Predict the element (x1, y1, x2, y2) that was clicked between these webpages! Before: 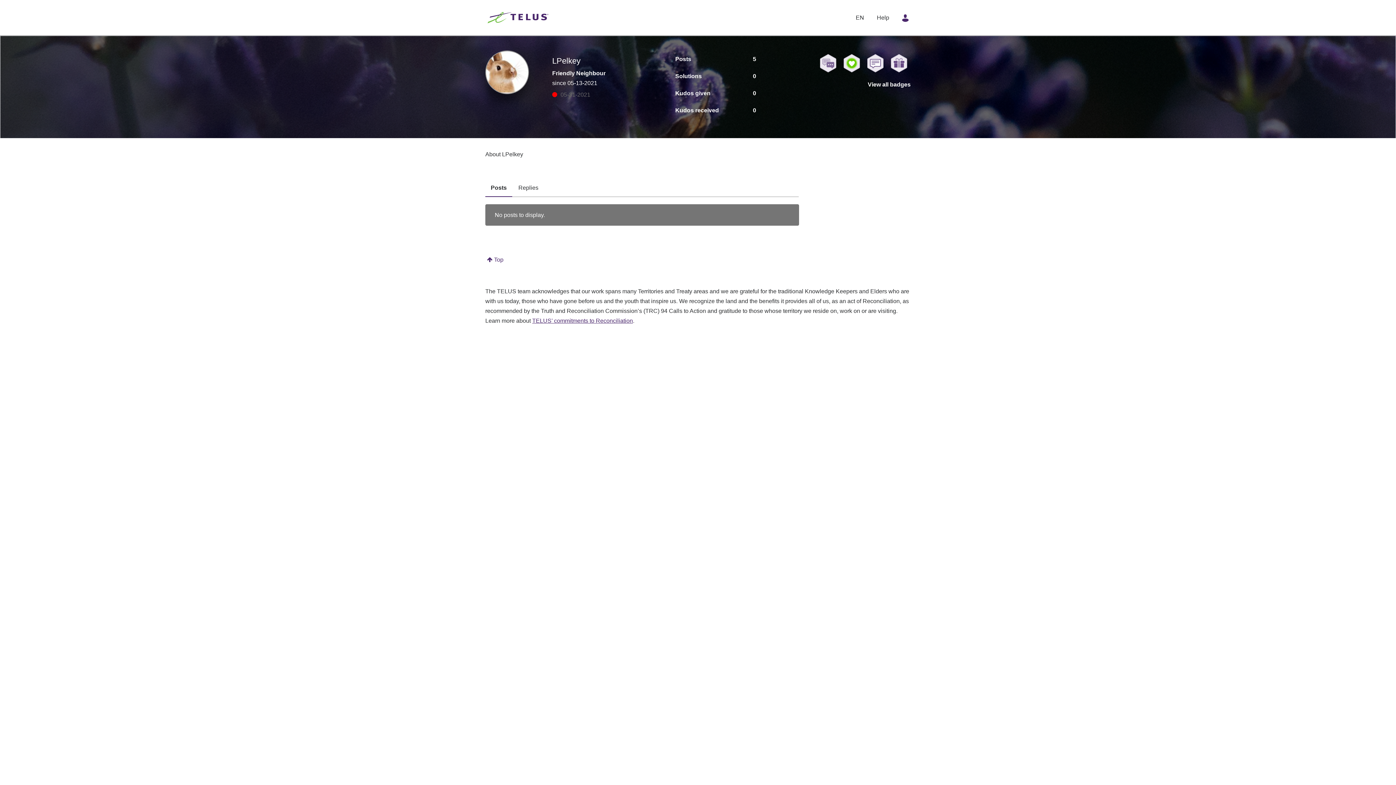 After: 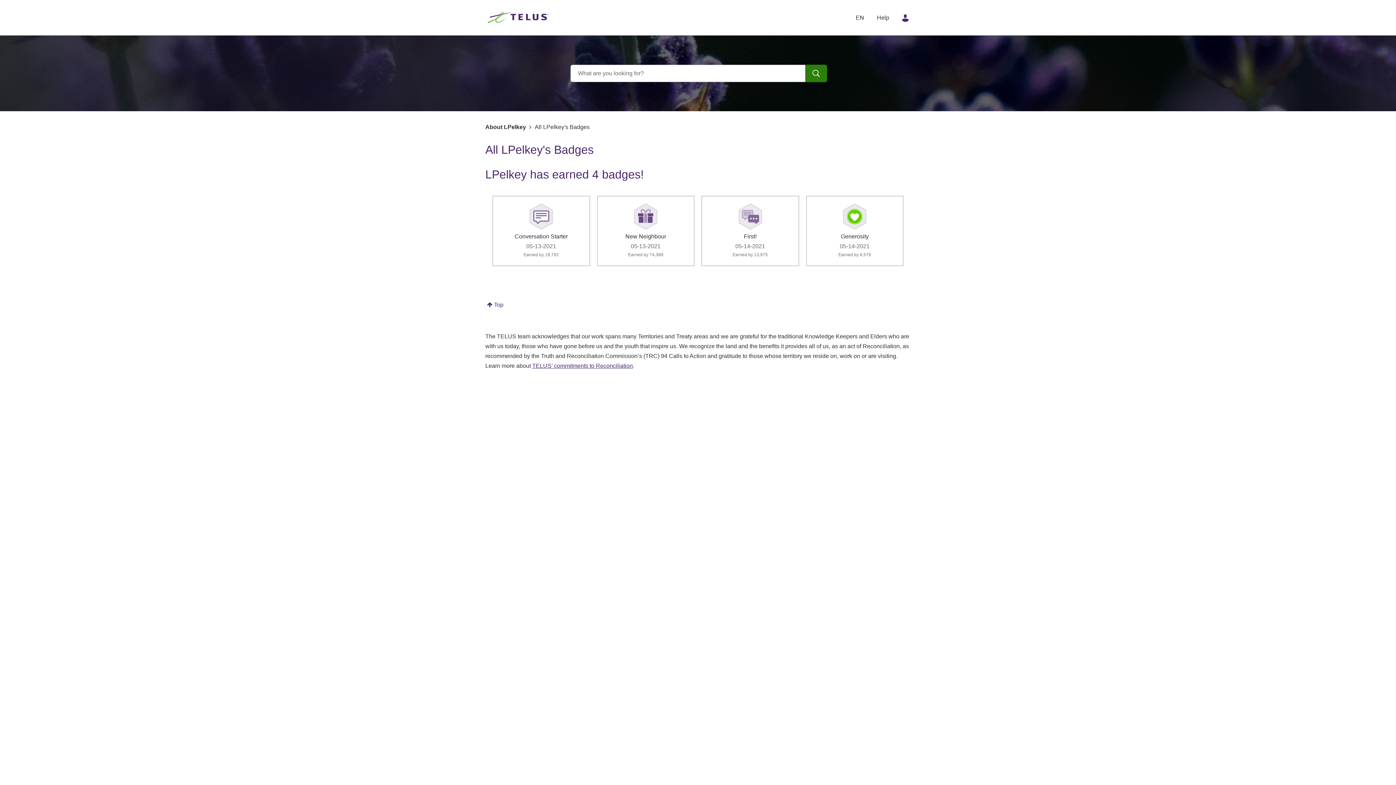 Action: bbox: (868, 81, 910, 87) label: View all badges